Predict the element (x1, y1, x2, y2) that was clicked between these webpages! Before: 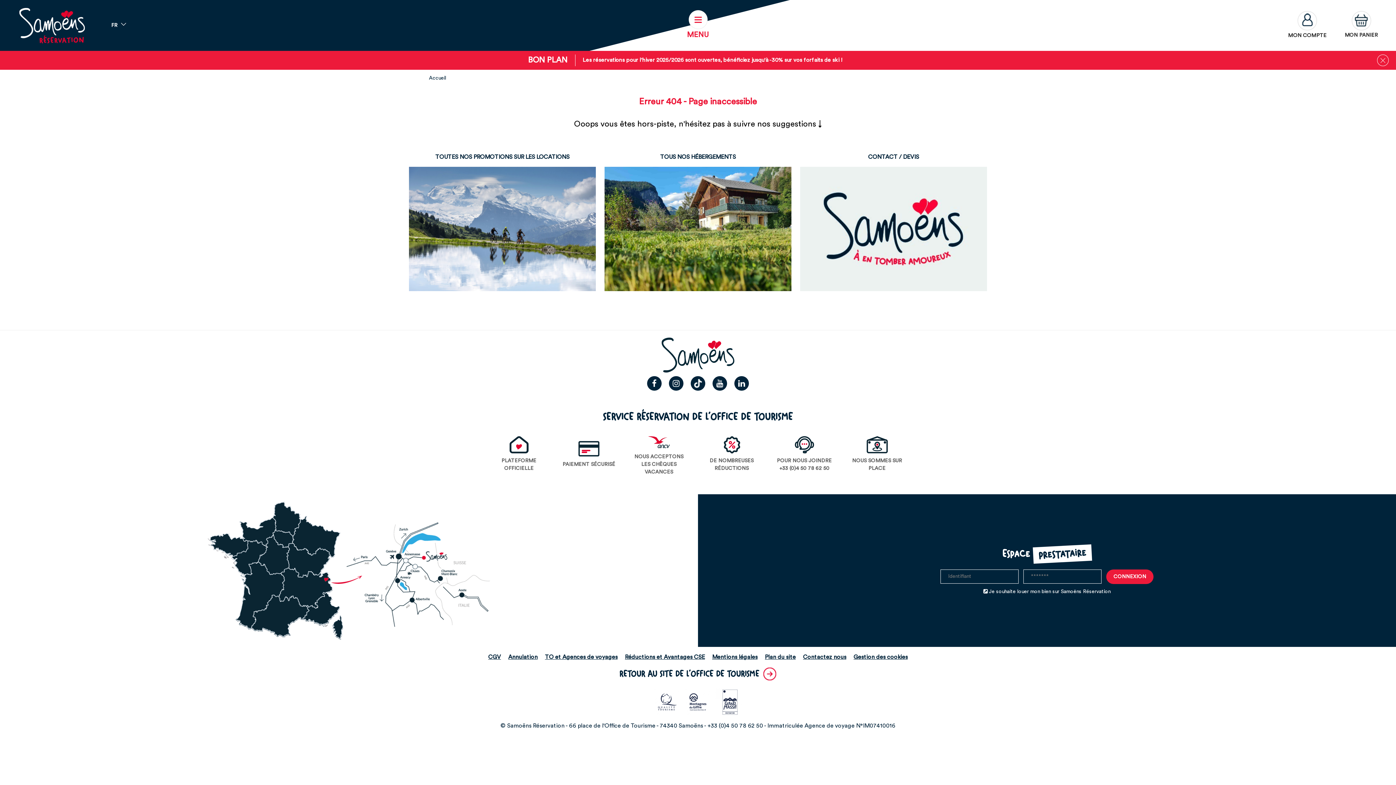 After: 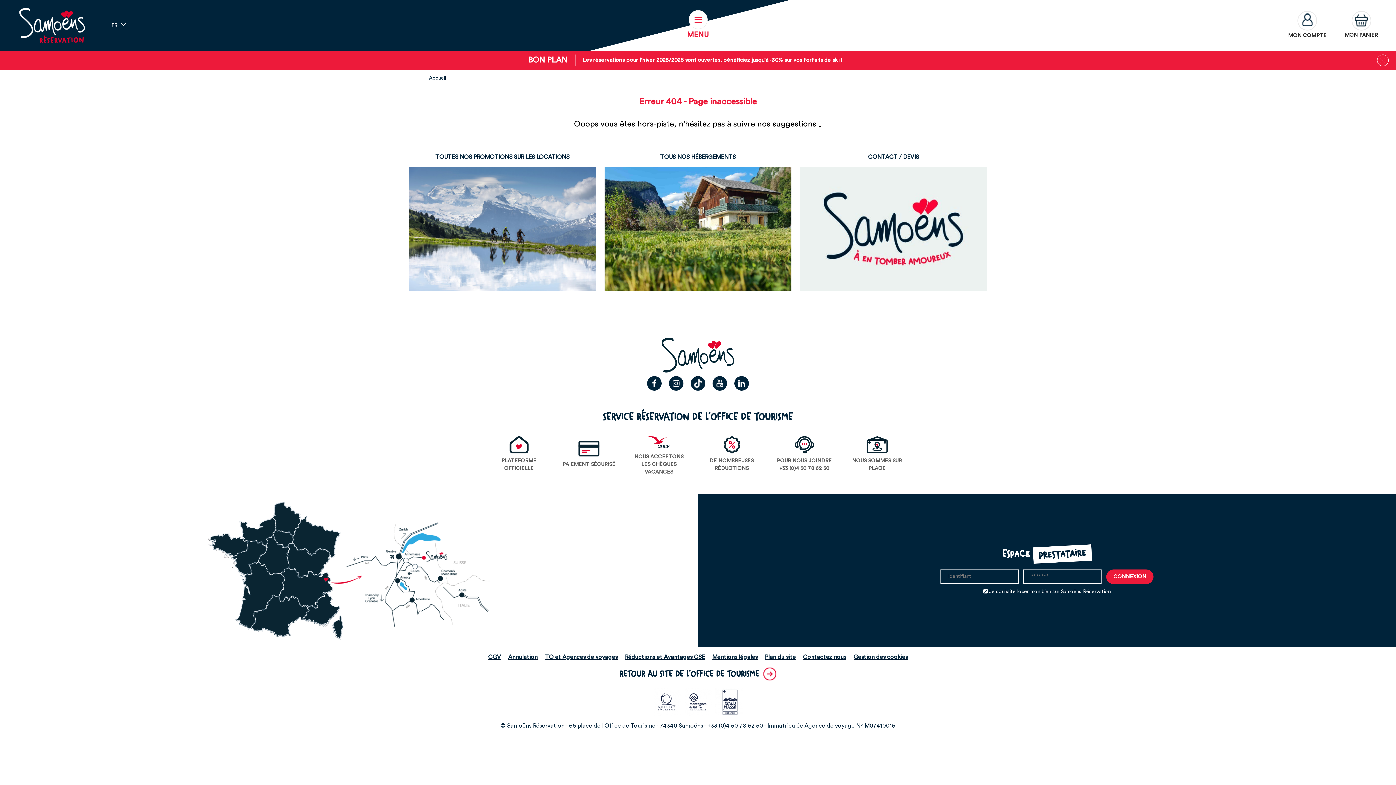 Action: bbox: (715, 700, 742, 703)